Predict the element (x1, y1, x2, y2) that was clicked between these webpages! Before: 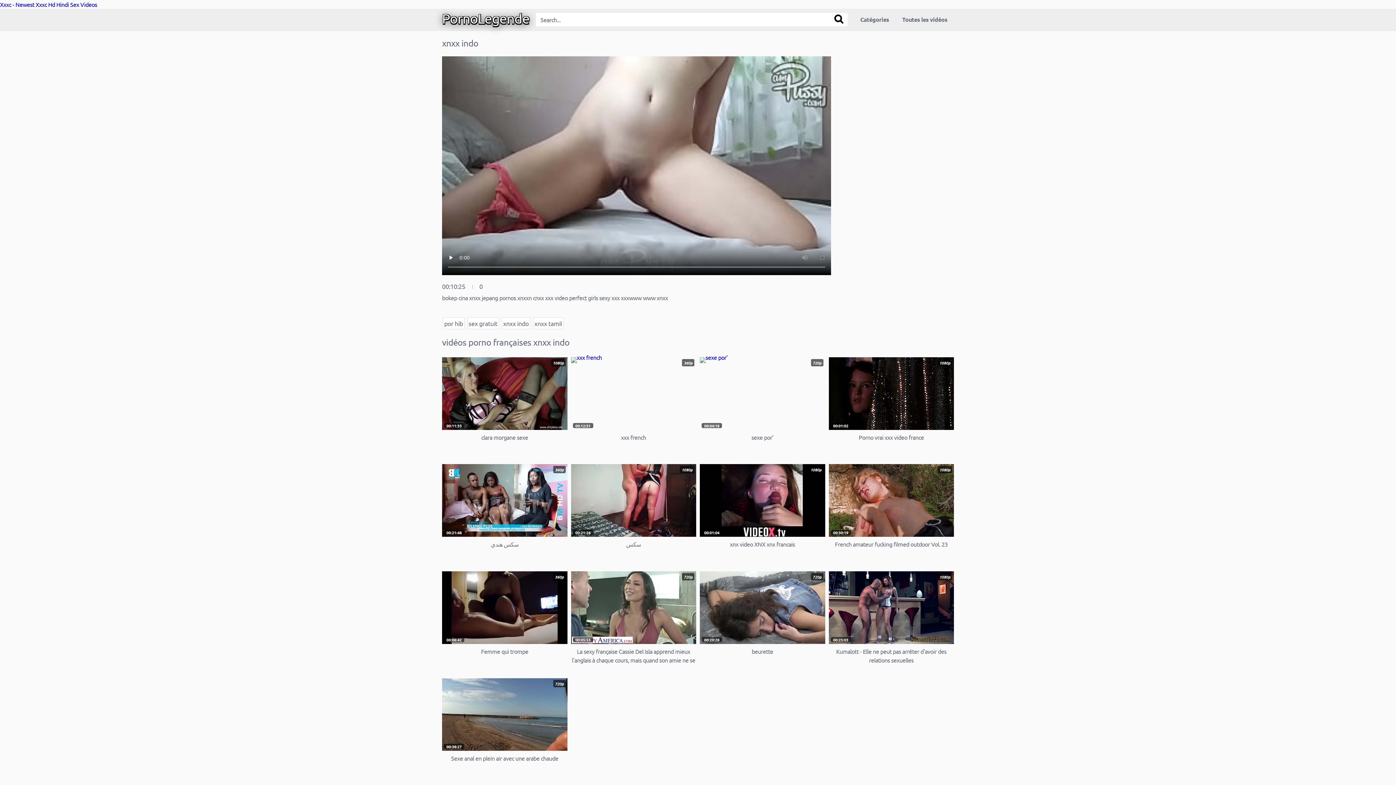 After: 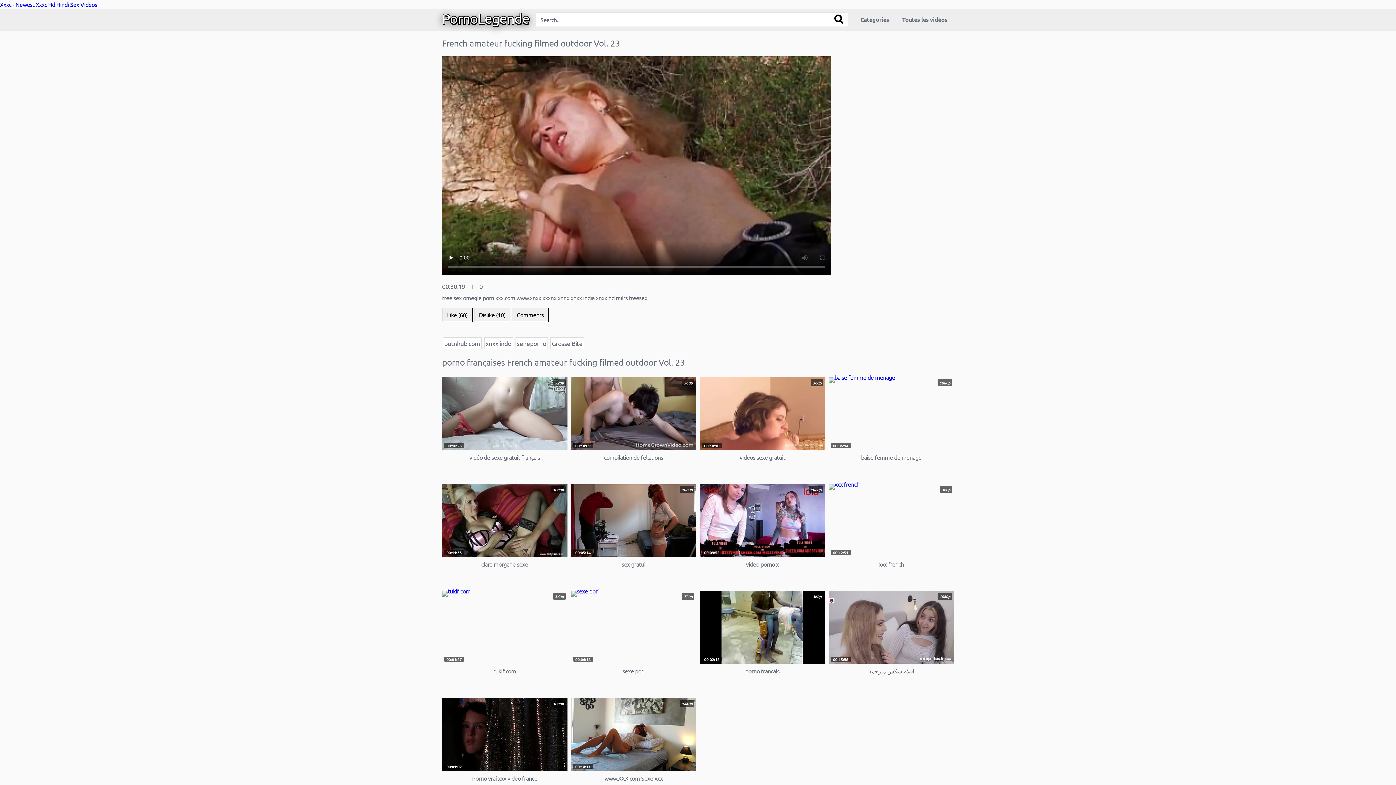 Action: bbox: (828, 464, 954, 557) label: 1080p
00:30:19
French amateur fucking filmed outdoor Vol. 23